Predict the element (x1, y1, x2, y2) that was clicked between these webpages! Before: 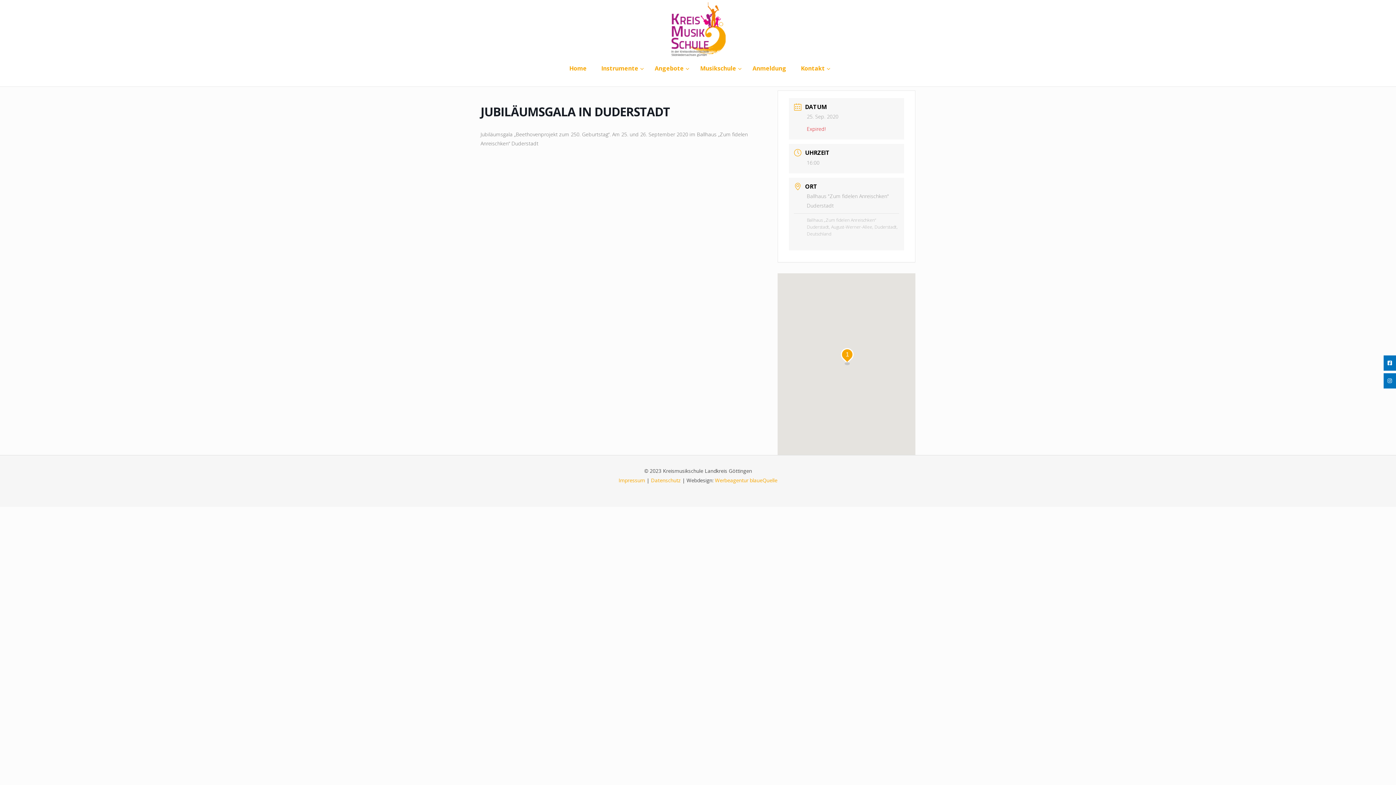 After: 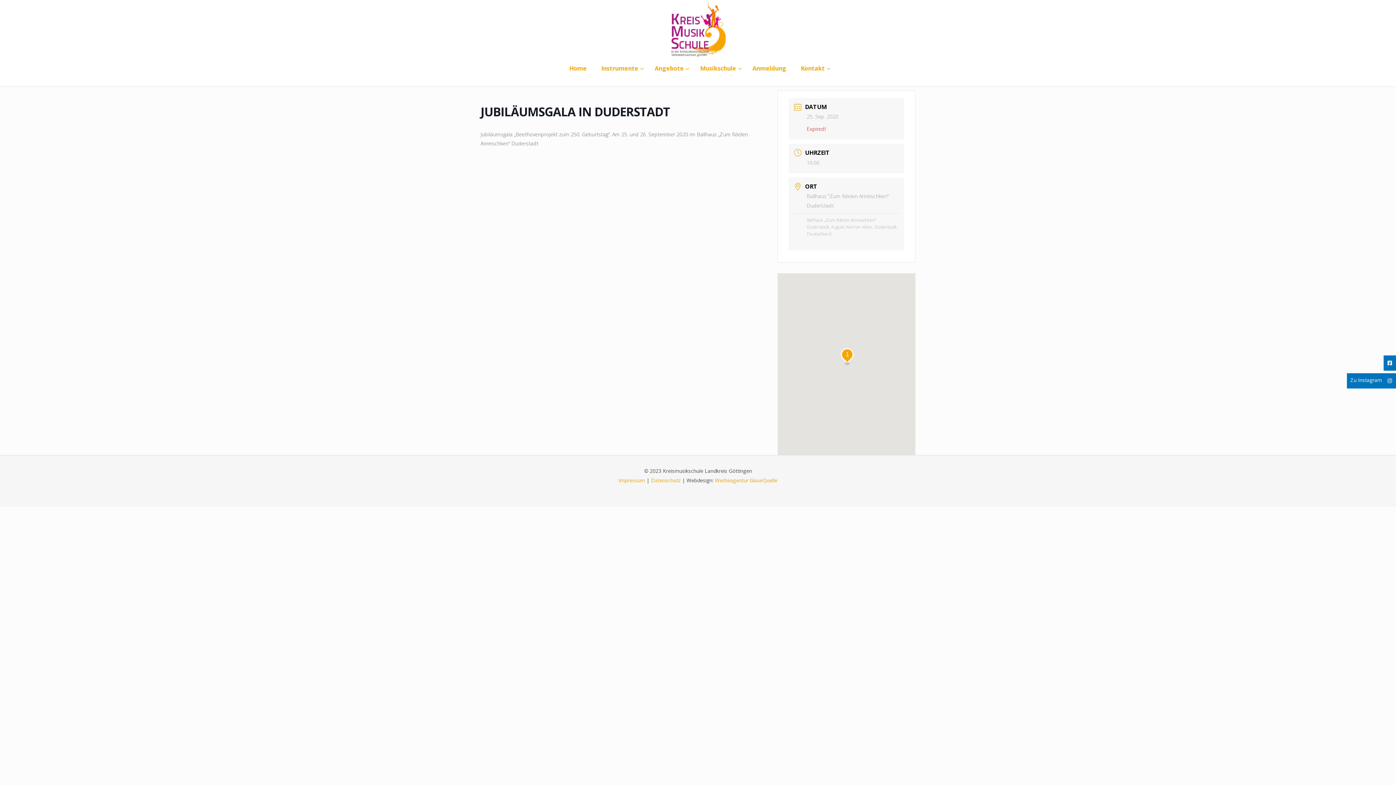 Action: label: Zu Instagram bbox: (1383, 373, 1396, 388)